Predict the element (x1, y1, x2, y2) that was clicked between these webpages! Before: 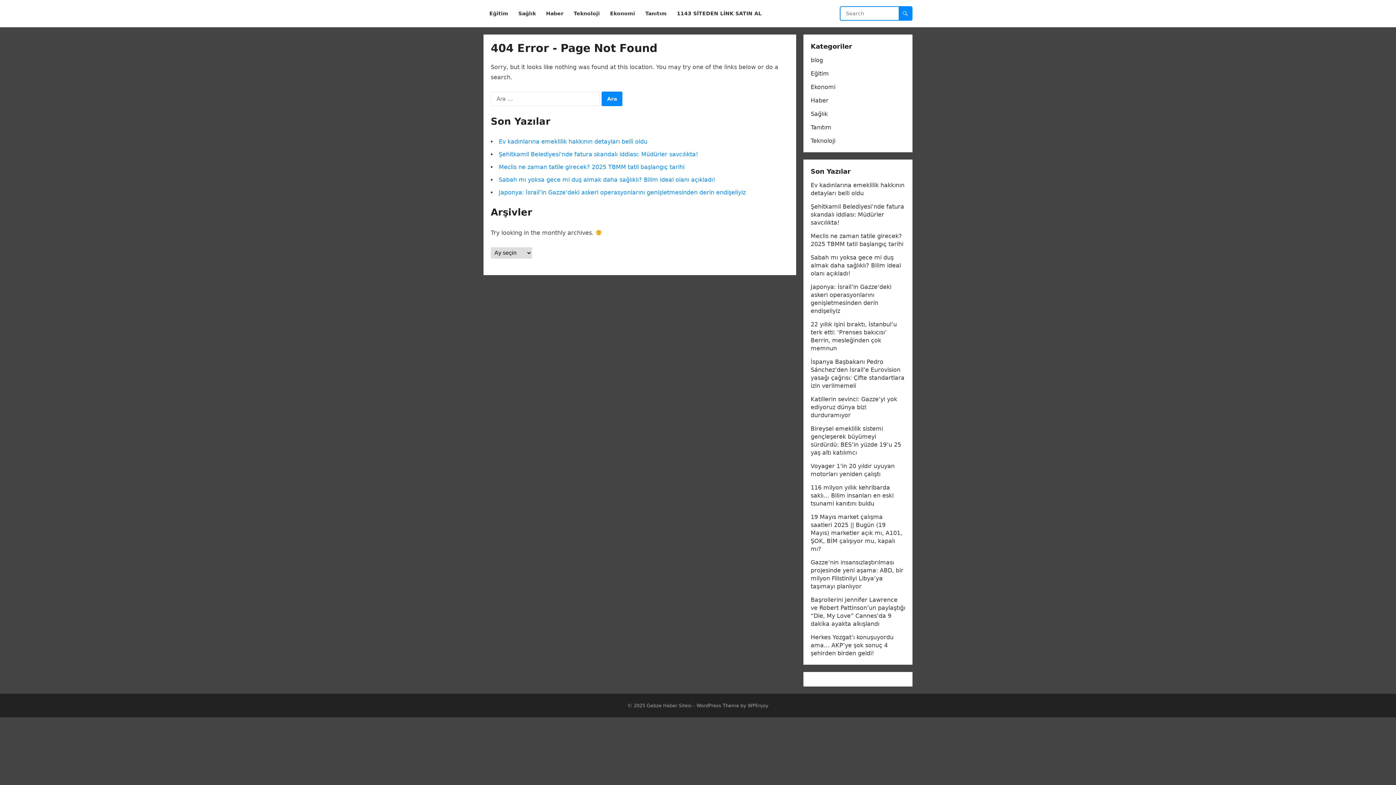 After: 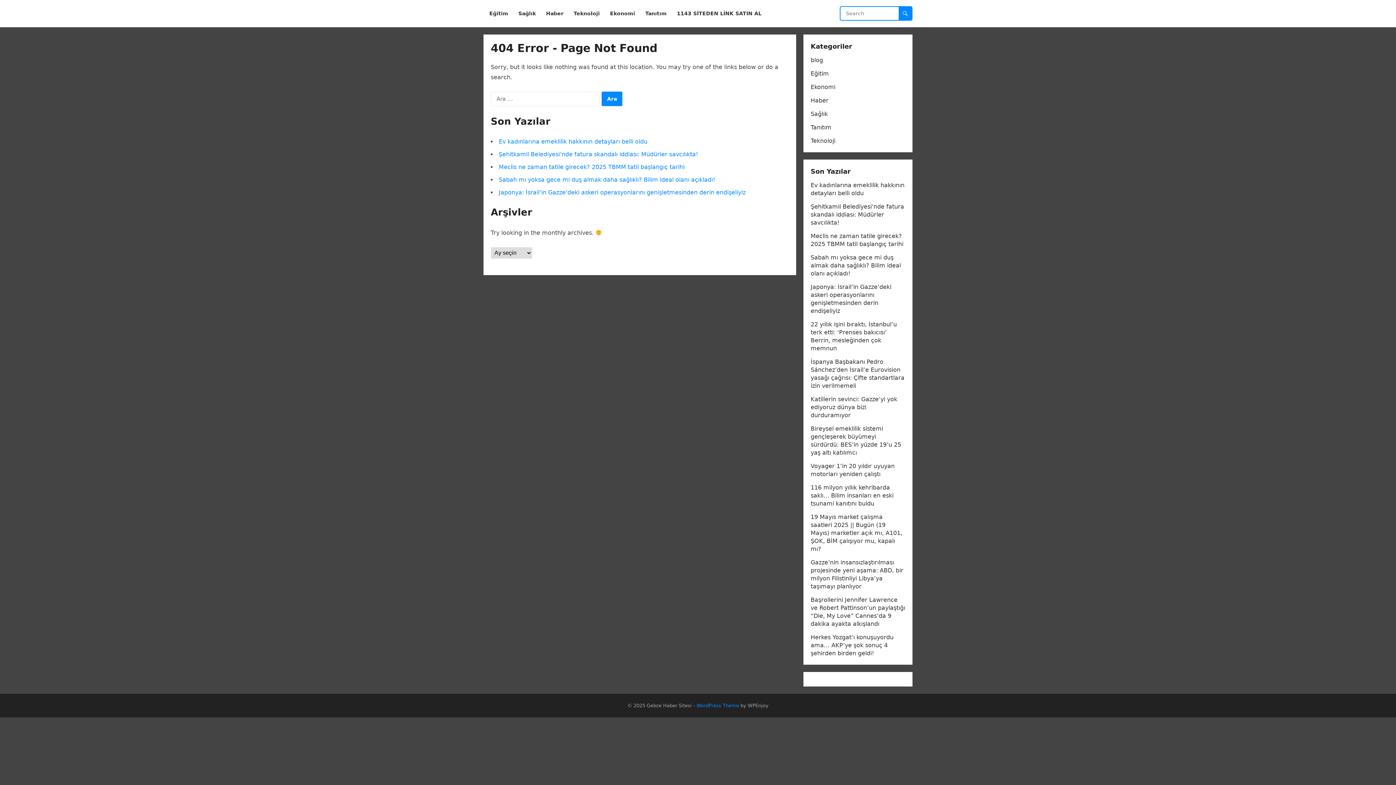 Action: bbox: (696, 703, 739, 708) label: WordPress Theme